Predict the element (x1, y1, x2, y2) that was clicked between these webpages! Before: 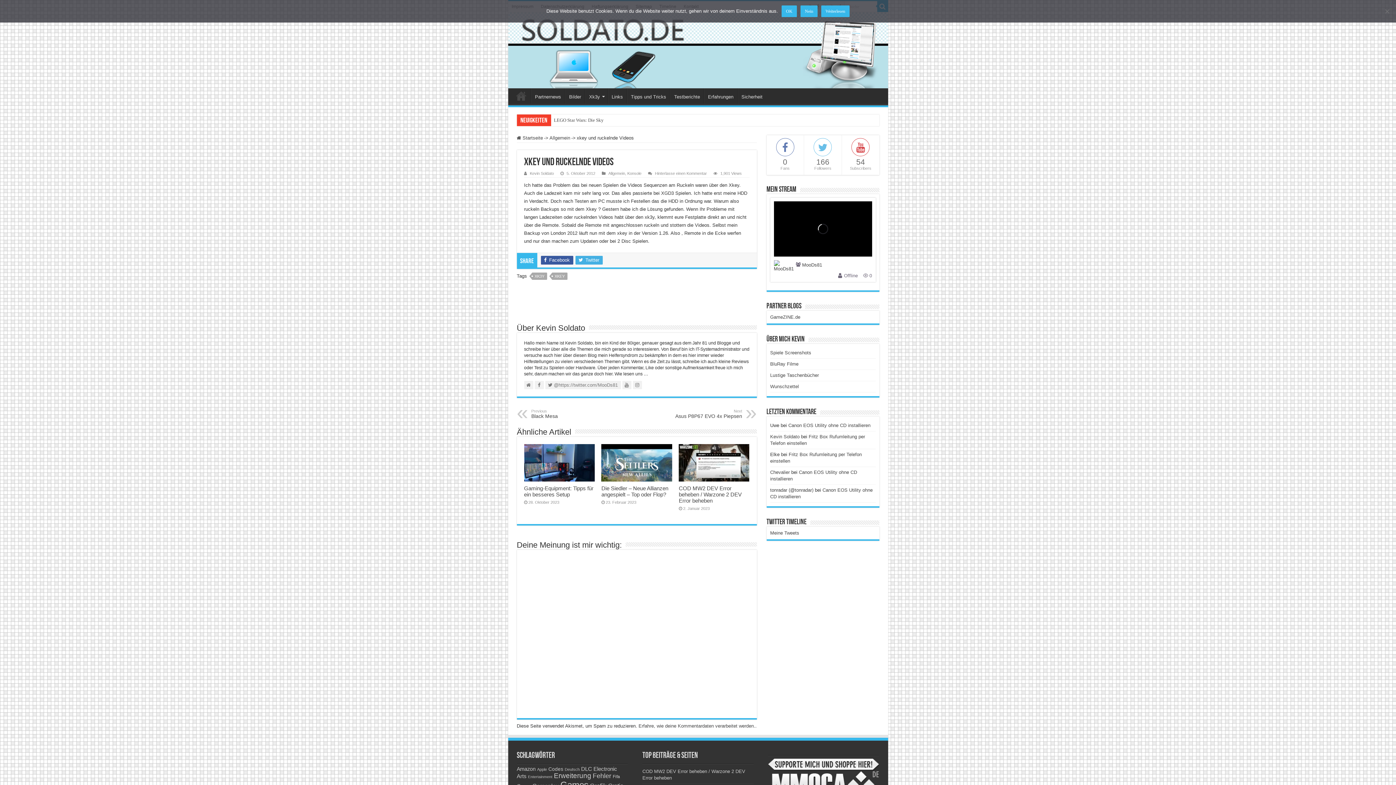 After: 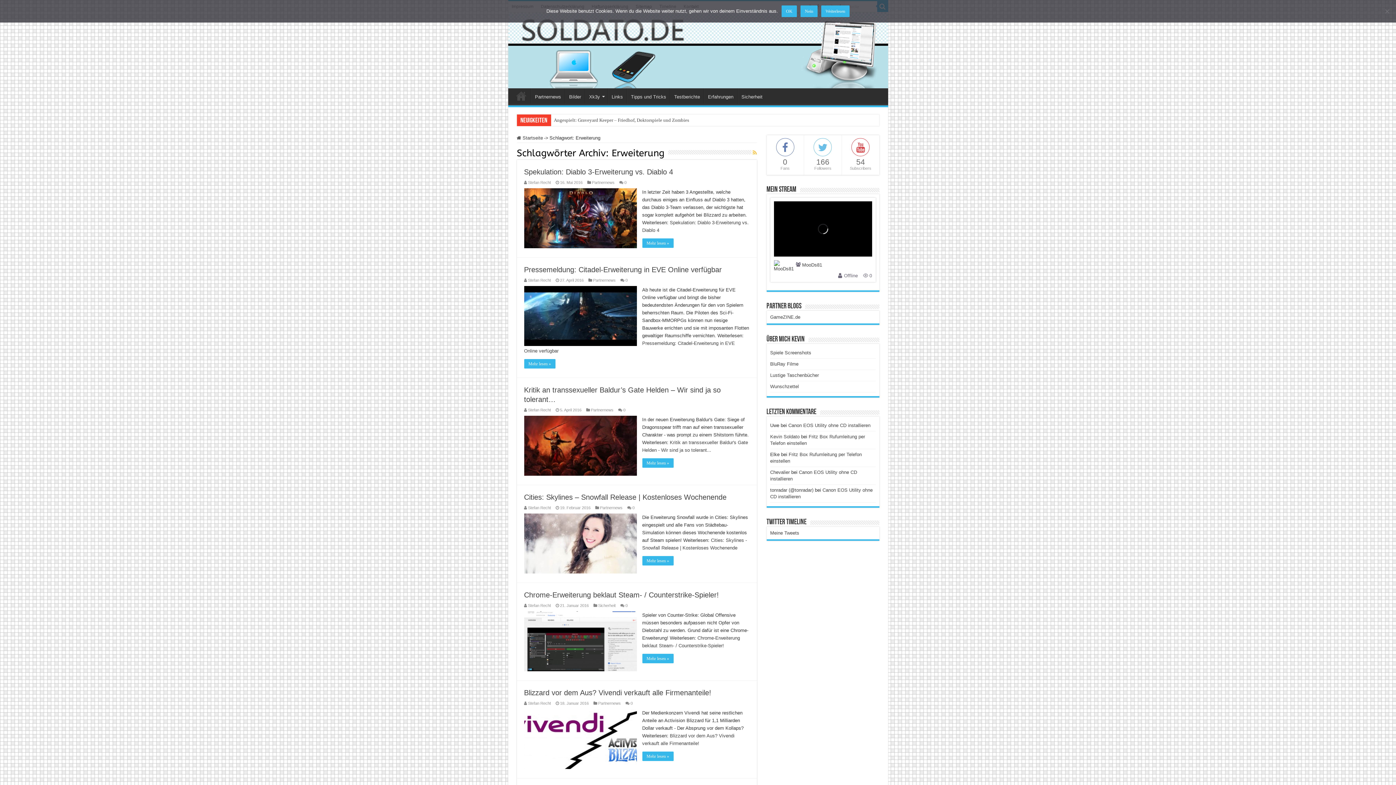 Action: bbox: (554, 772, 591, 780) label: Erweiterung (31 Einträge)